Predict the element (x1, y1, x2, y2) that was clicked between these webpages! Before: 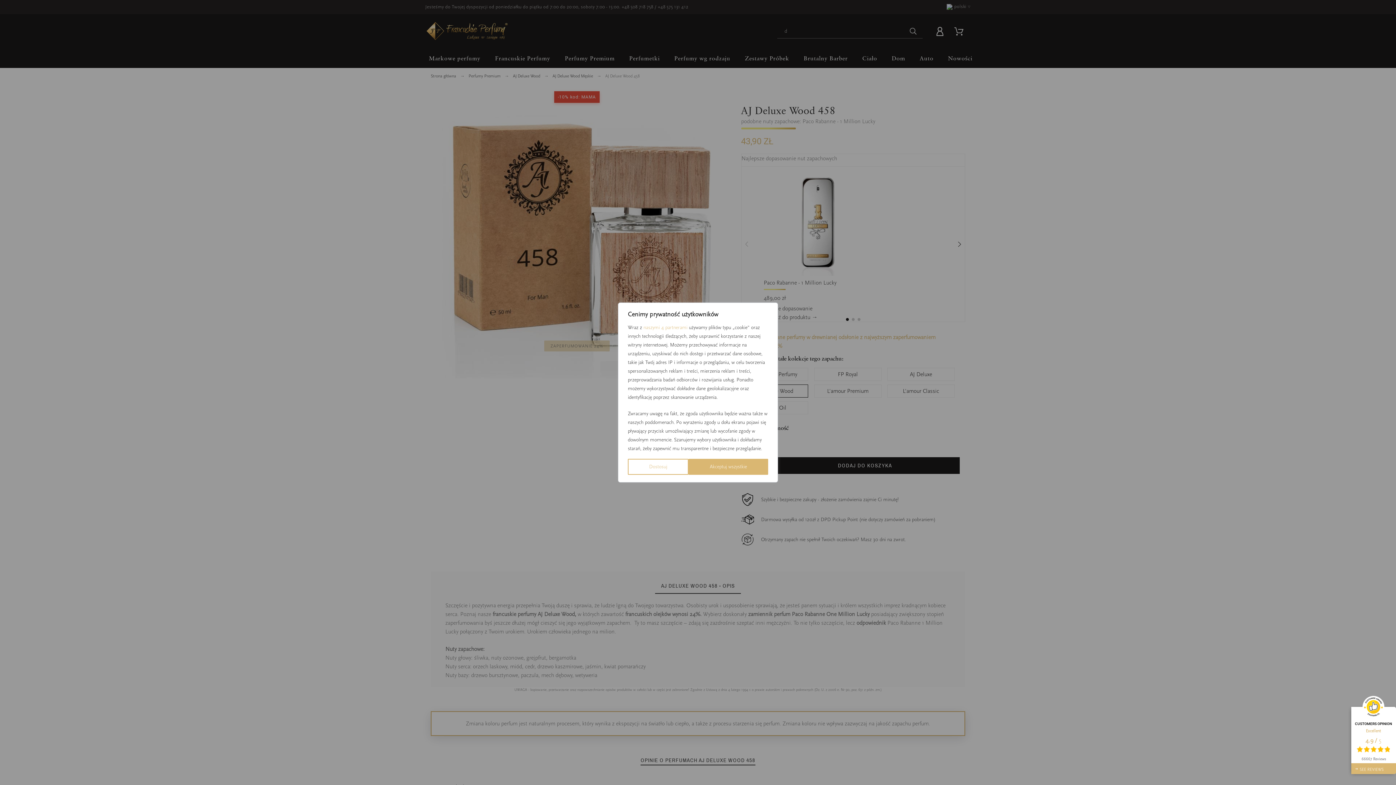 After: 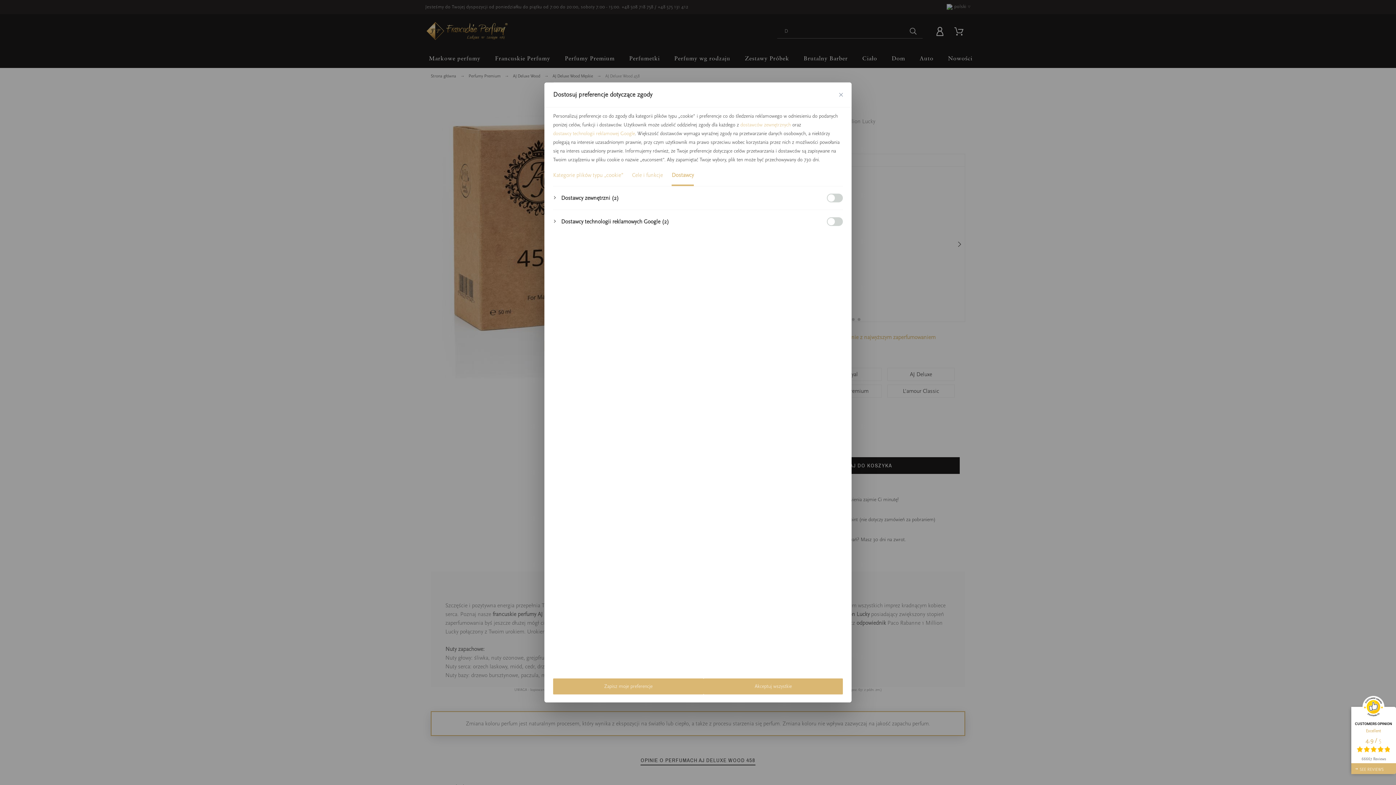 Action: bbox: (643, 323, 687, 332) label: naszymi 4 partnerami